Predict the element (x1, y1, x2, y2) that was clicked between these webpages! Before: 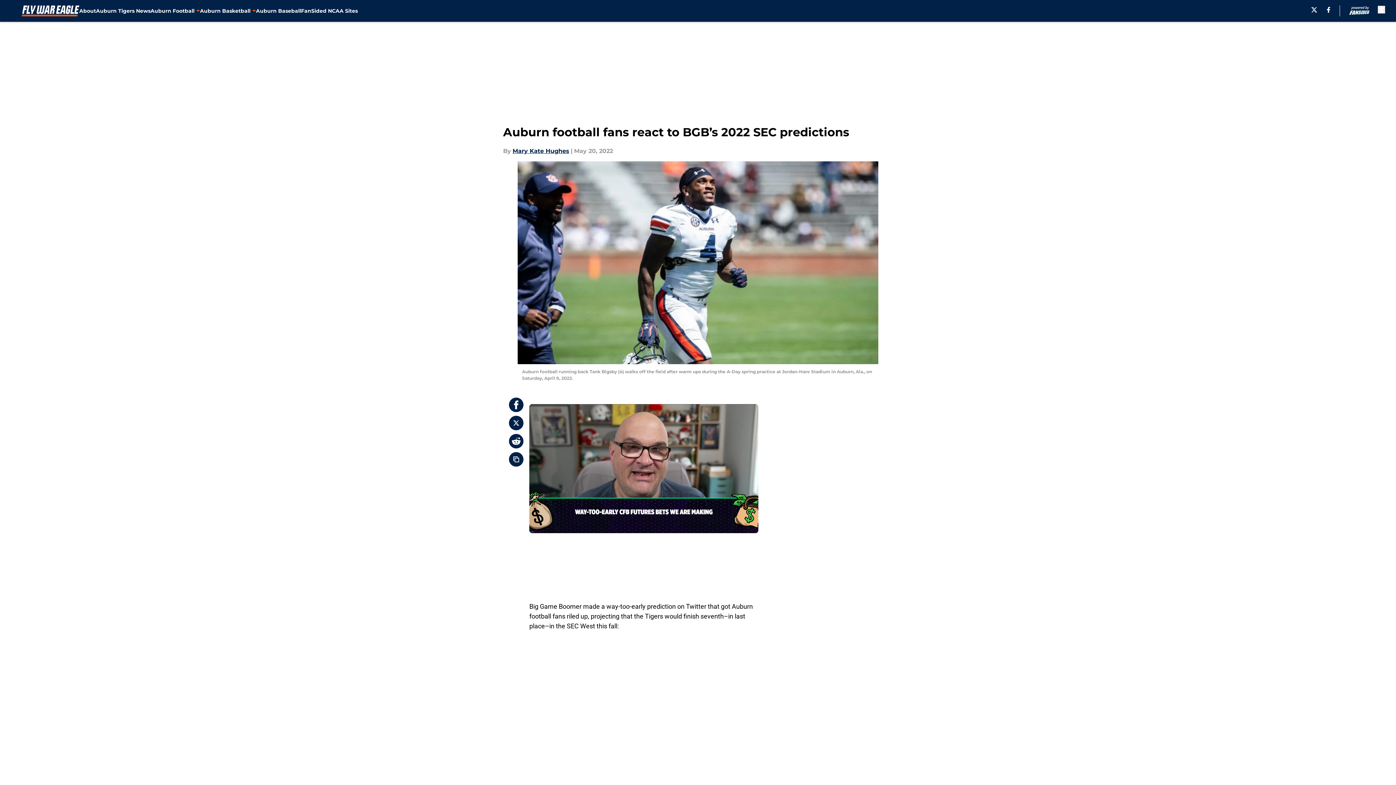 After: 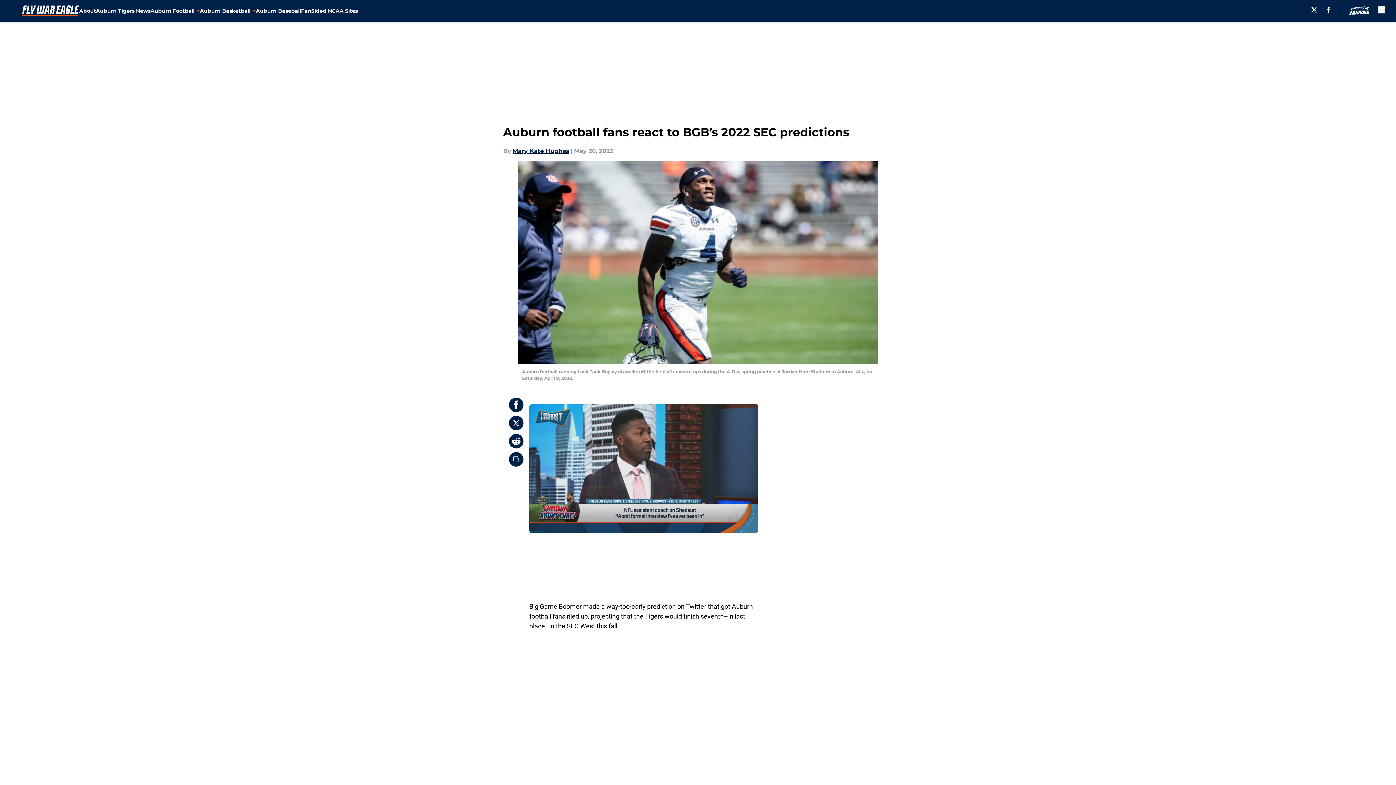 Action: bbox: (509, 416, 523, 430)